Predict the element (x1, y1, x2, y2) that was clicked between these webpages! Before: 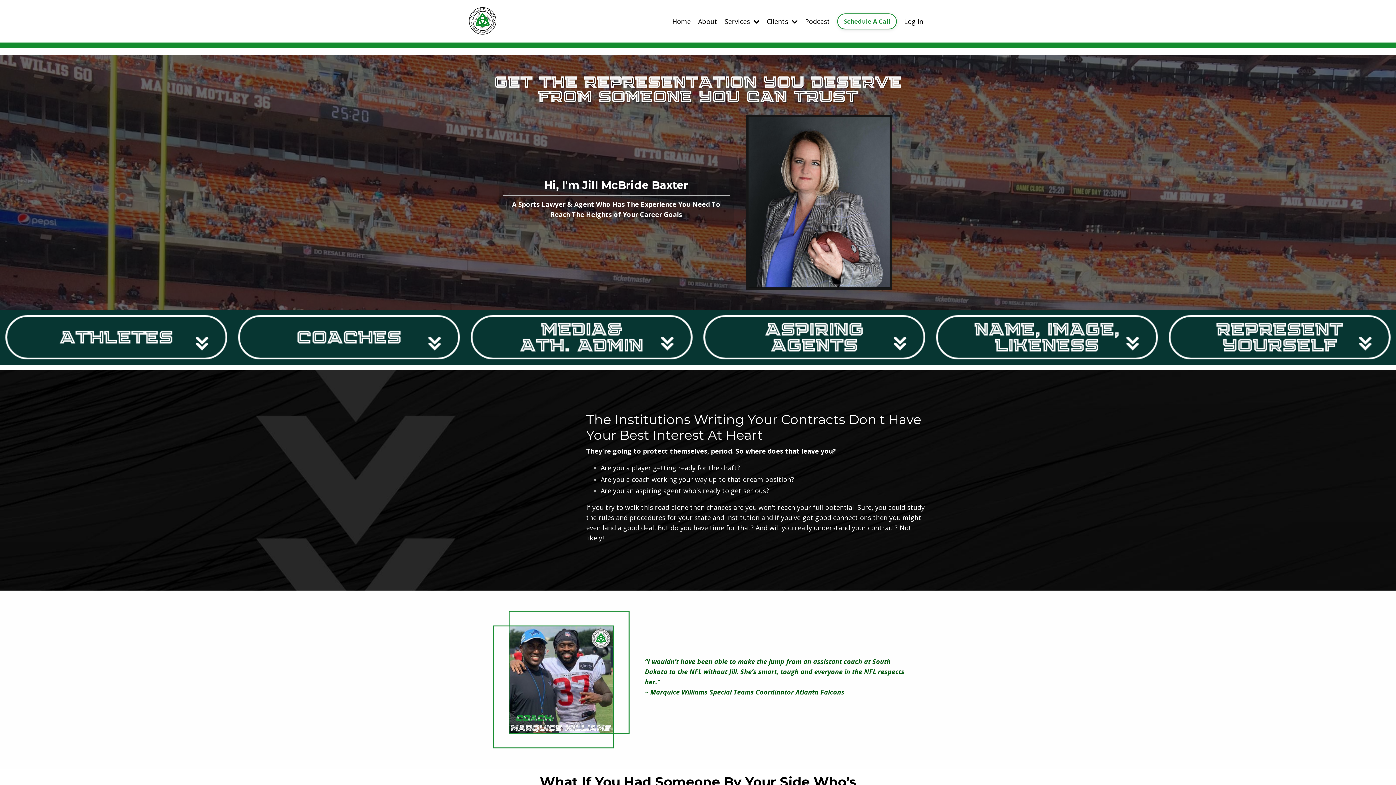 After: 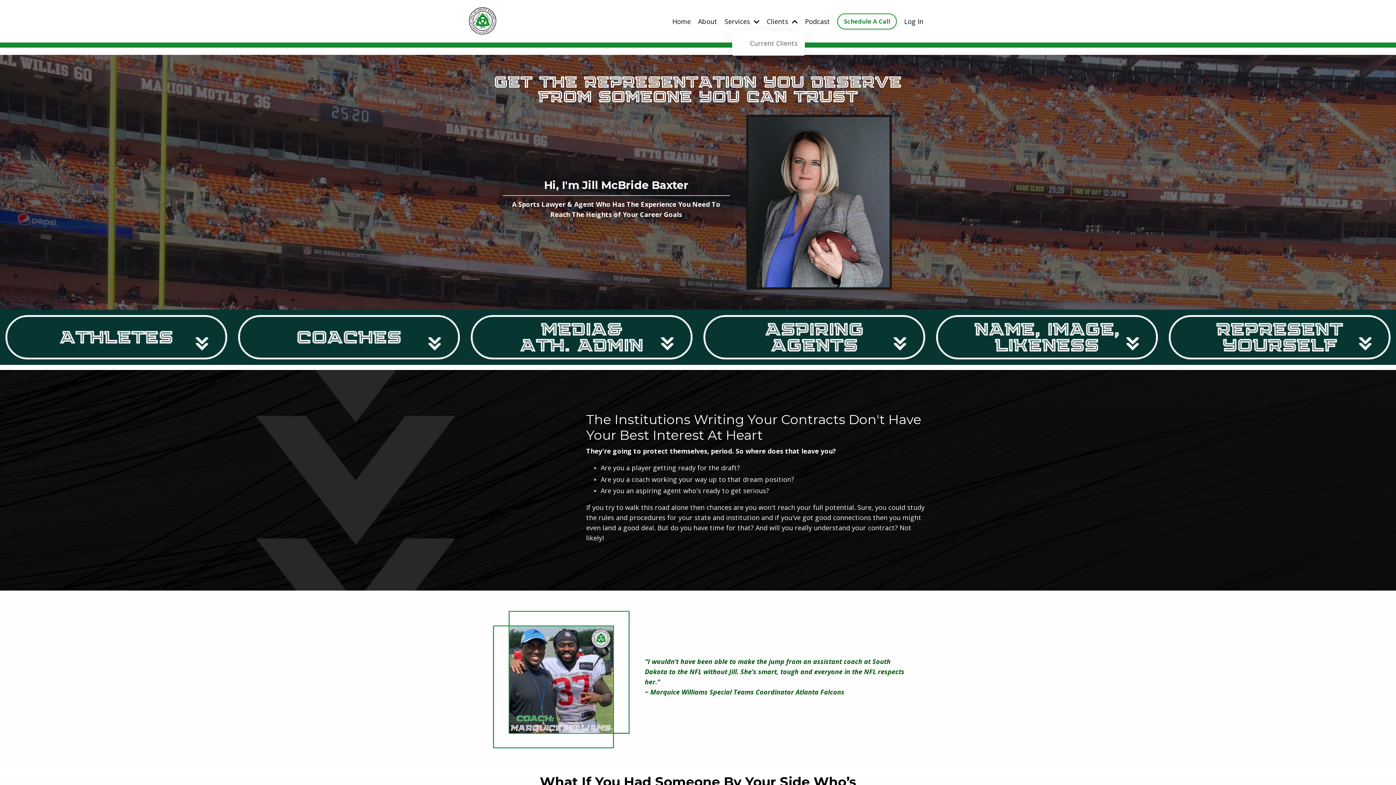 Action: label: Clients  bbox: (767, 16, 797, 26)